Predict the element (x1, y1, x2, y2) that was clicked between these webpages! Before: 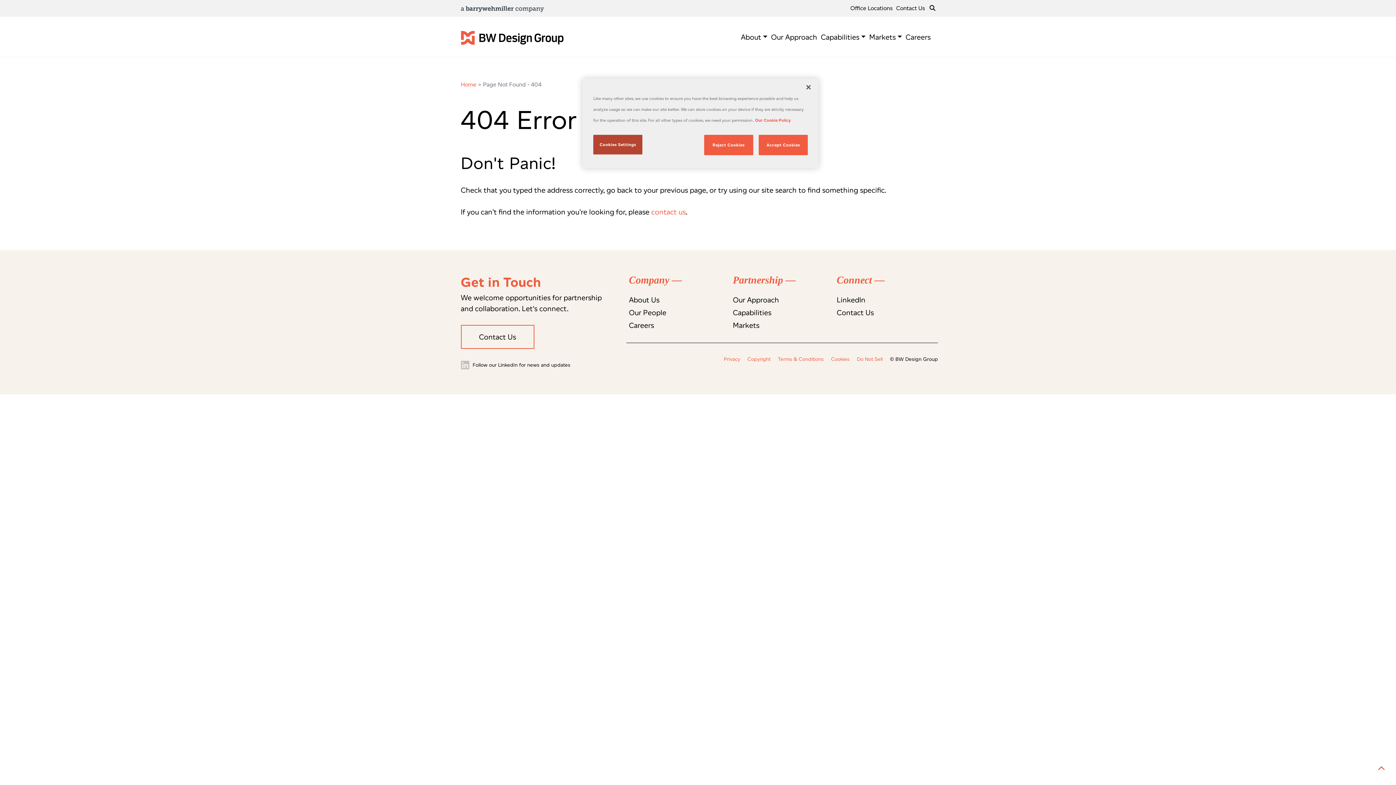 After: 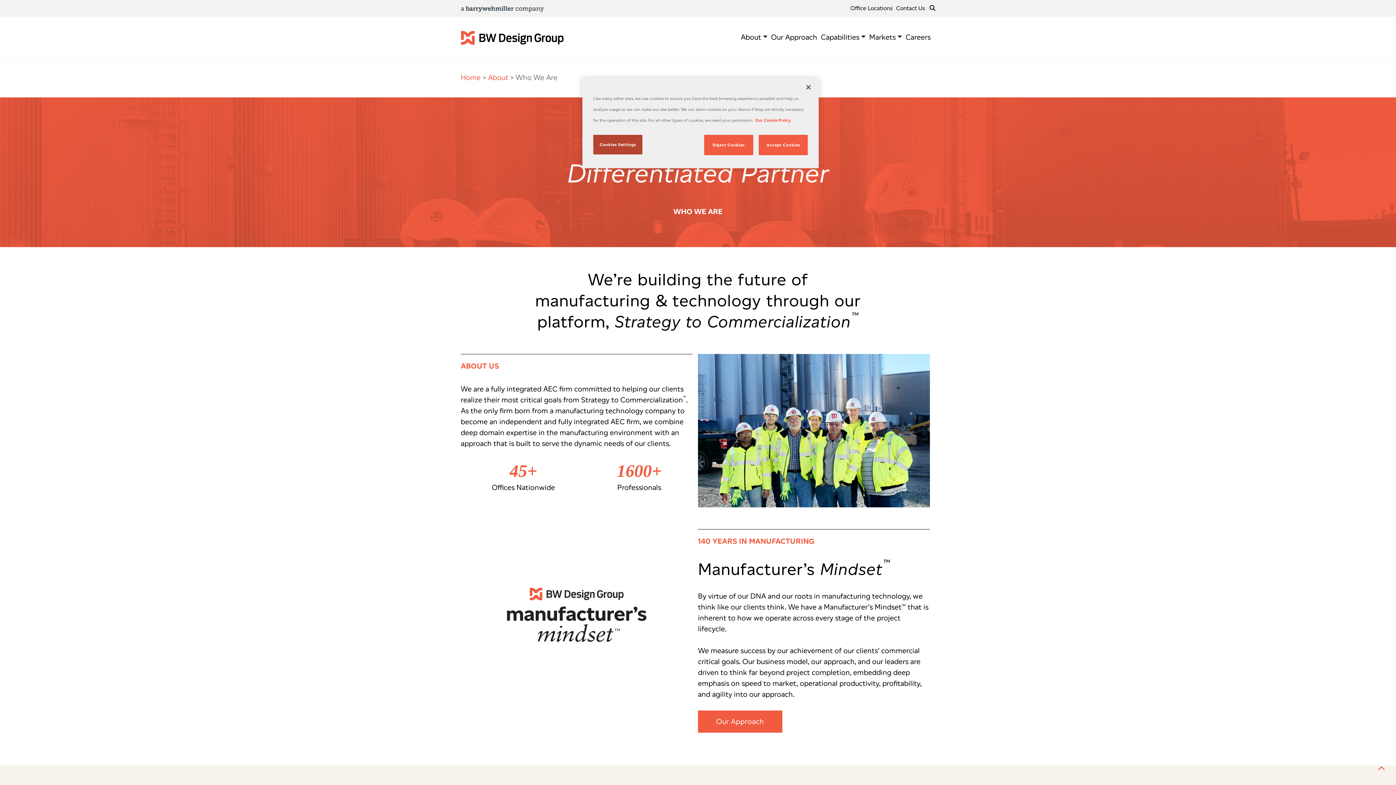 Action: label: About Us bbox: (629, 293, 659, 306)